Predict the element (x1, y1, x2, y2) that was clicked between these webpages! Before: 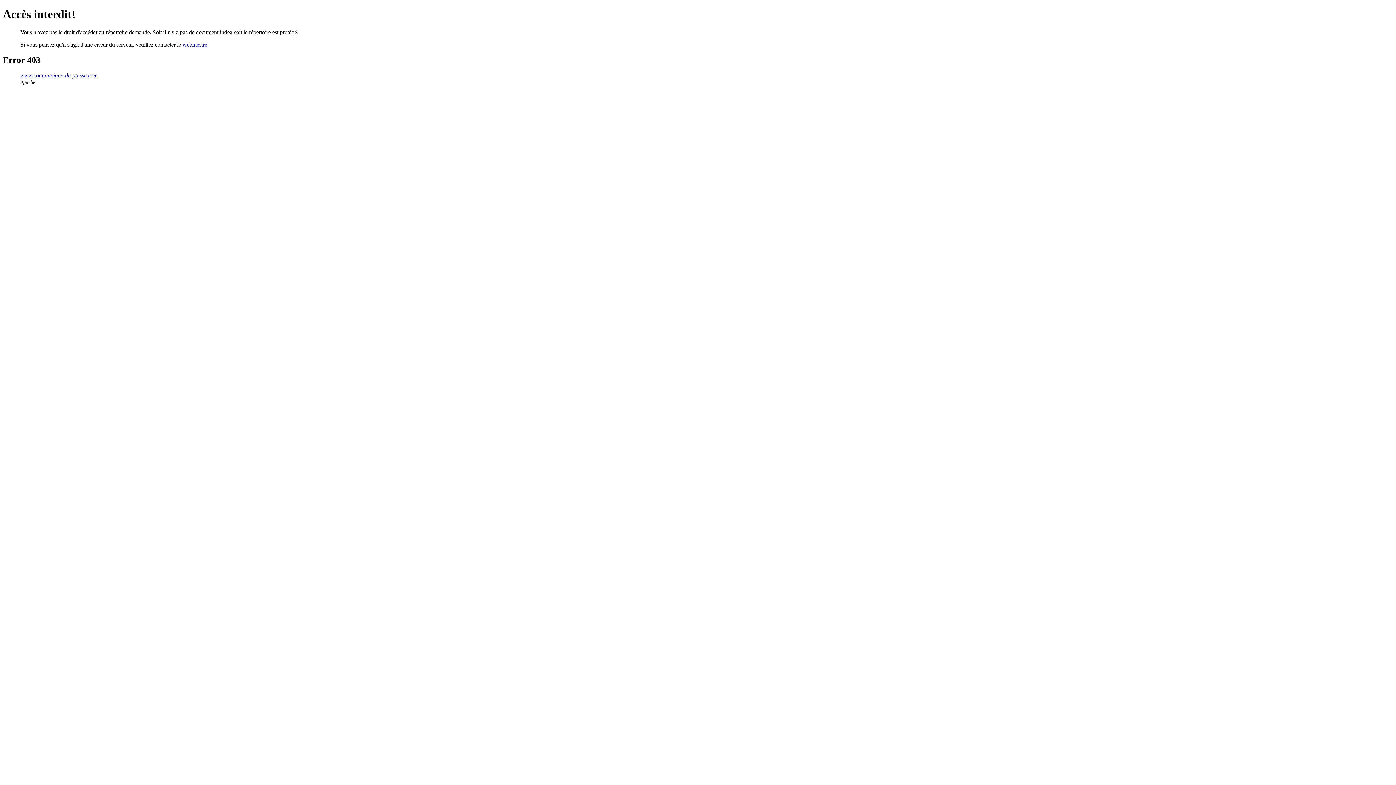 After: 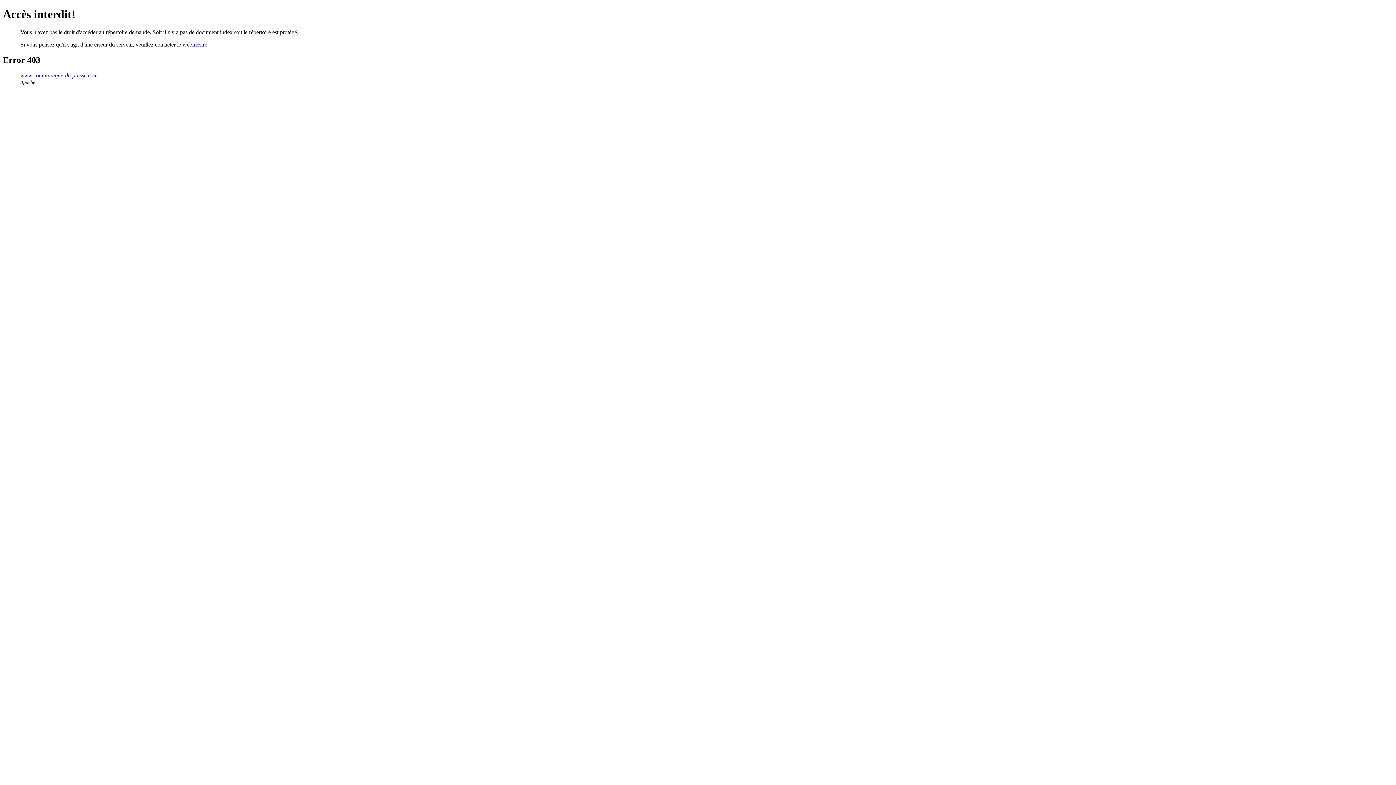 Action: label: webmestre bbox: (182, 41, 207, 47)